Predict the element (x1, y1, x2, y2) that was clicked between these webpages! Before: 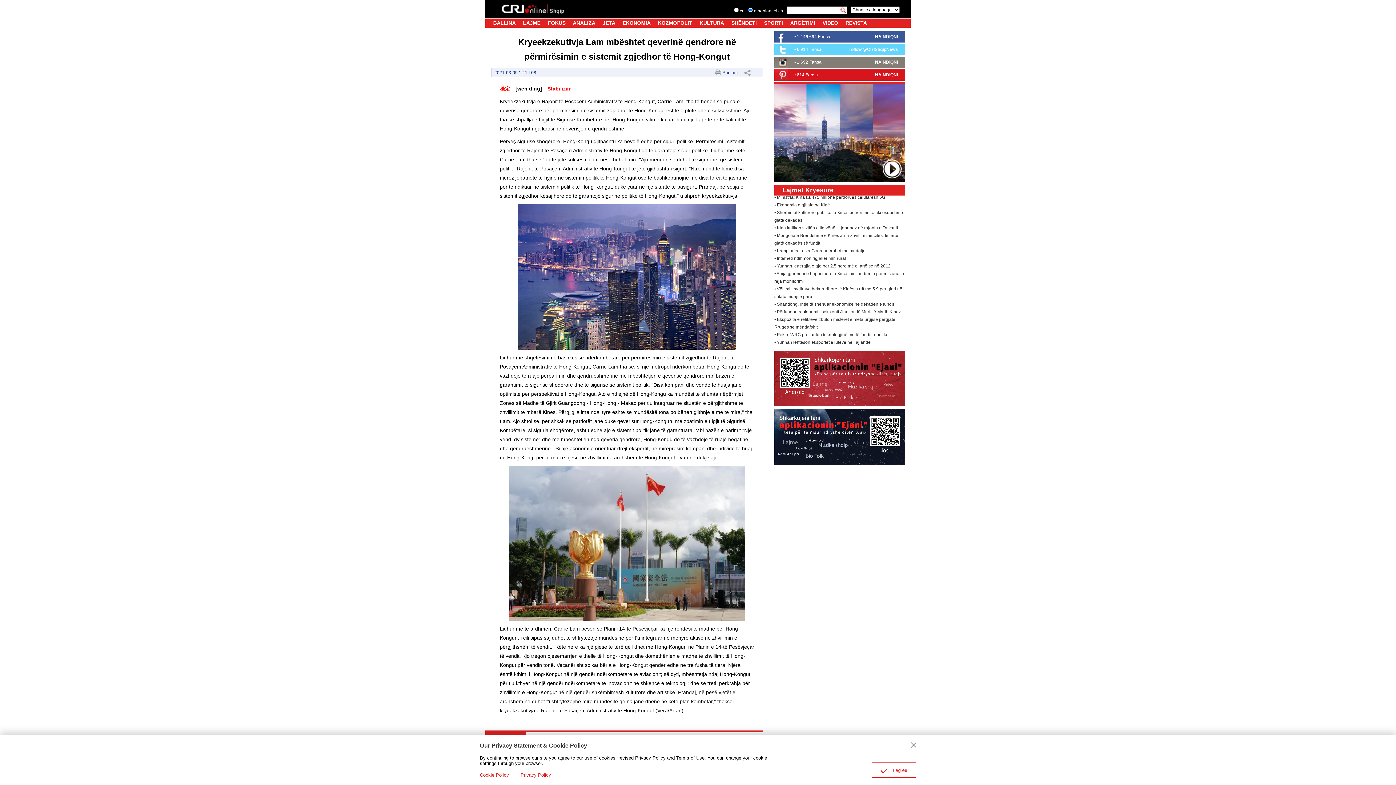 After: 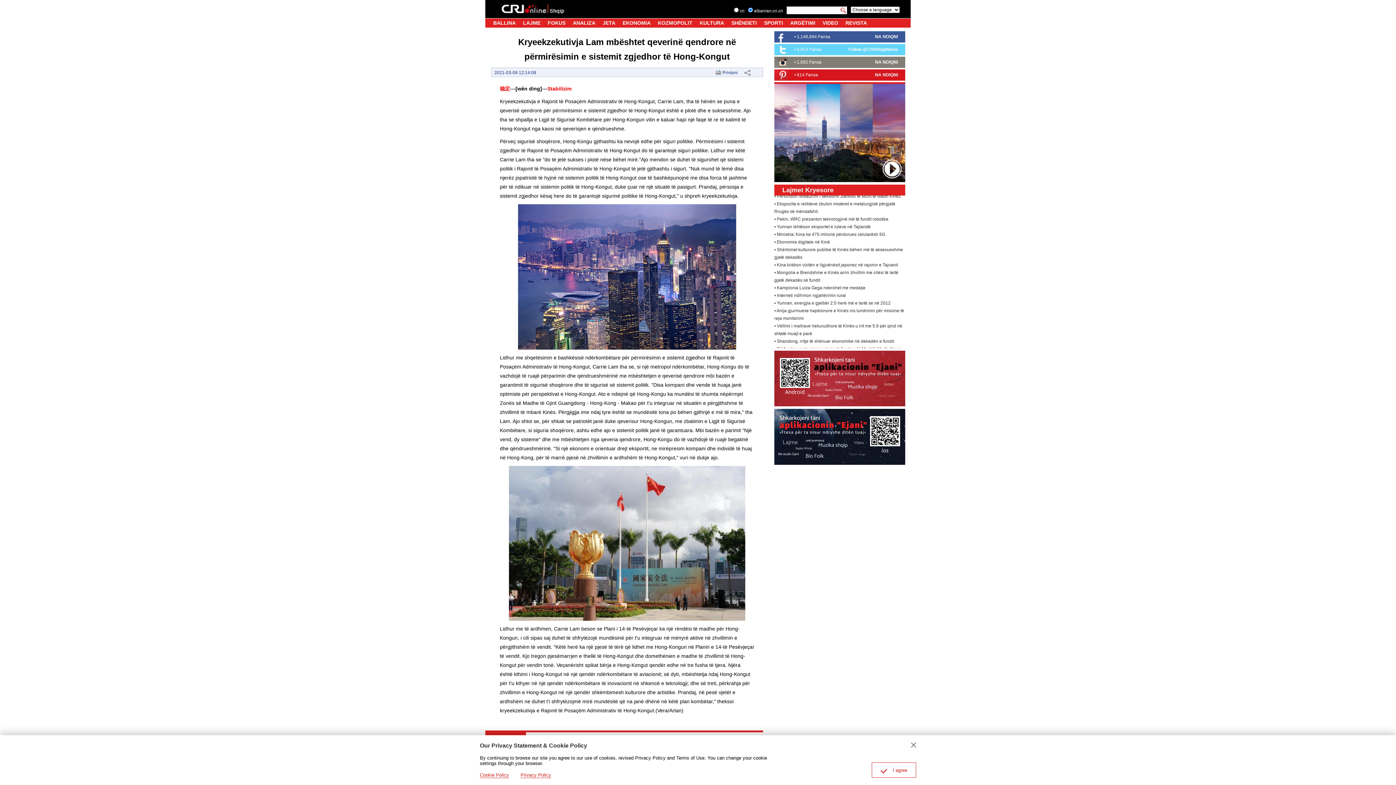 Action: bbox: (774, 409, 905, 464)